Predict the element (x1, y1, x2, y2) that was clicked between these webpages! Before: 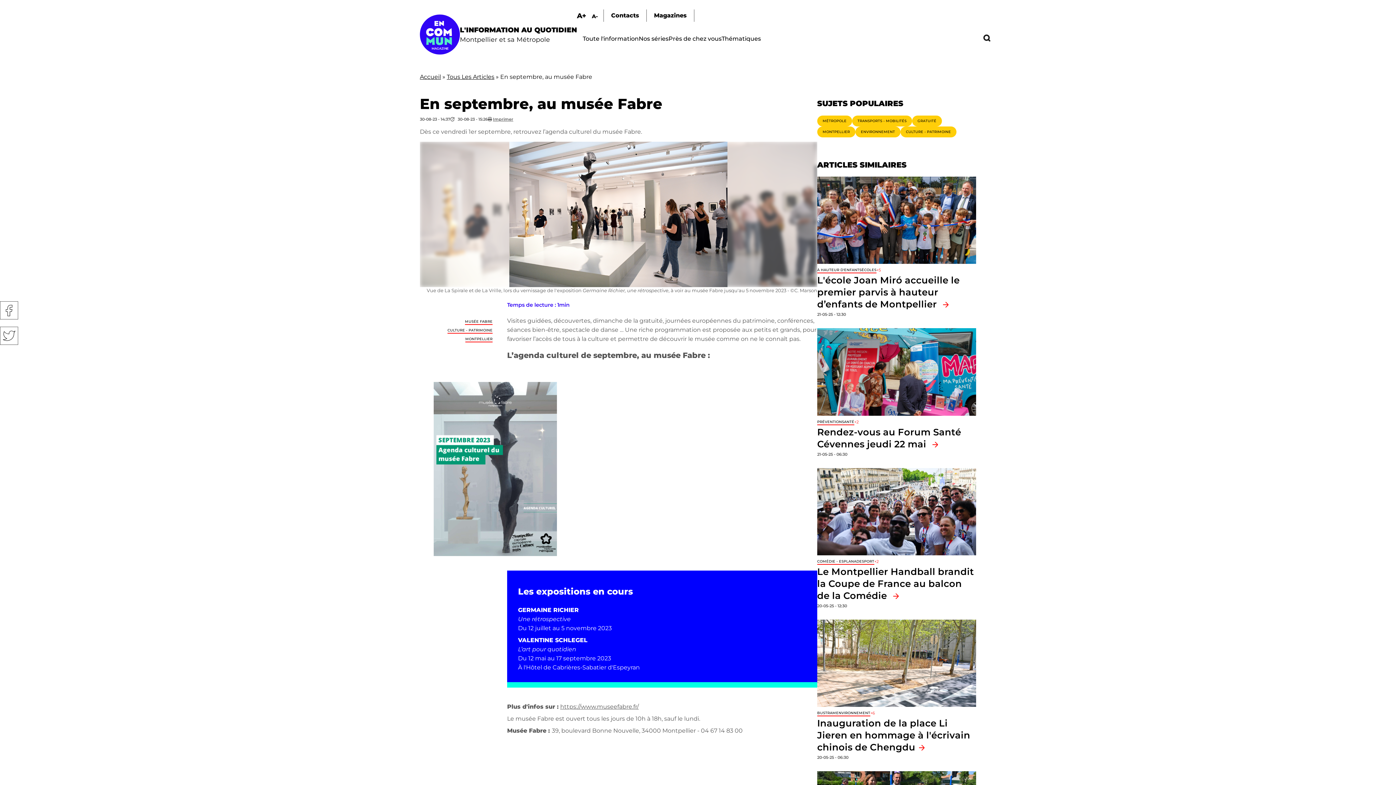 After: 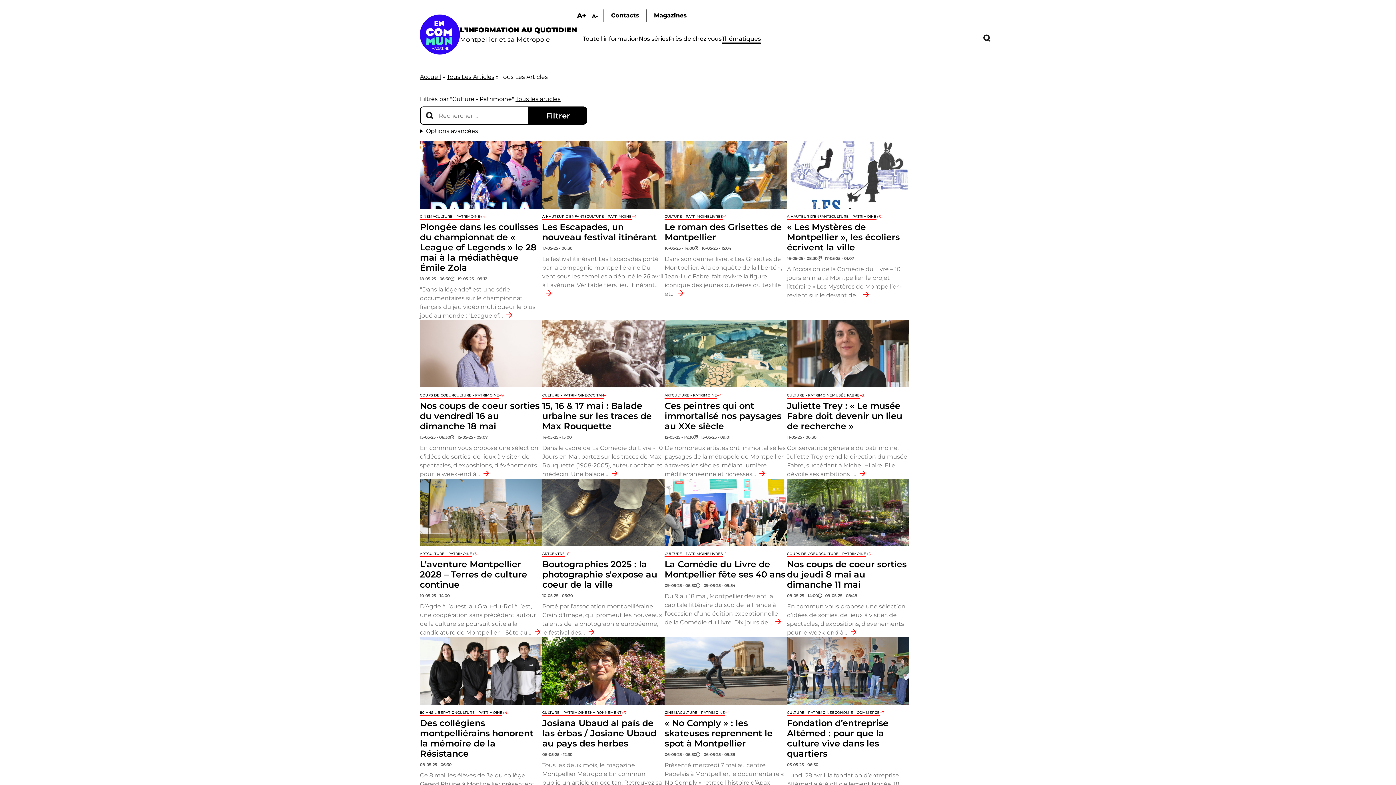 Action: bbox: (900, 126, 956, 137) label: CULTURE - PATRIMOINE